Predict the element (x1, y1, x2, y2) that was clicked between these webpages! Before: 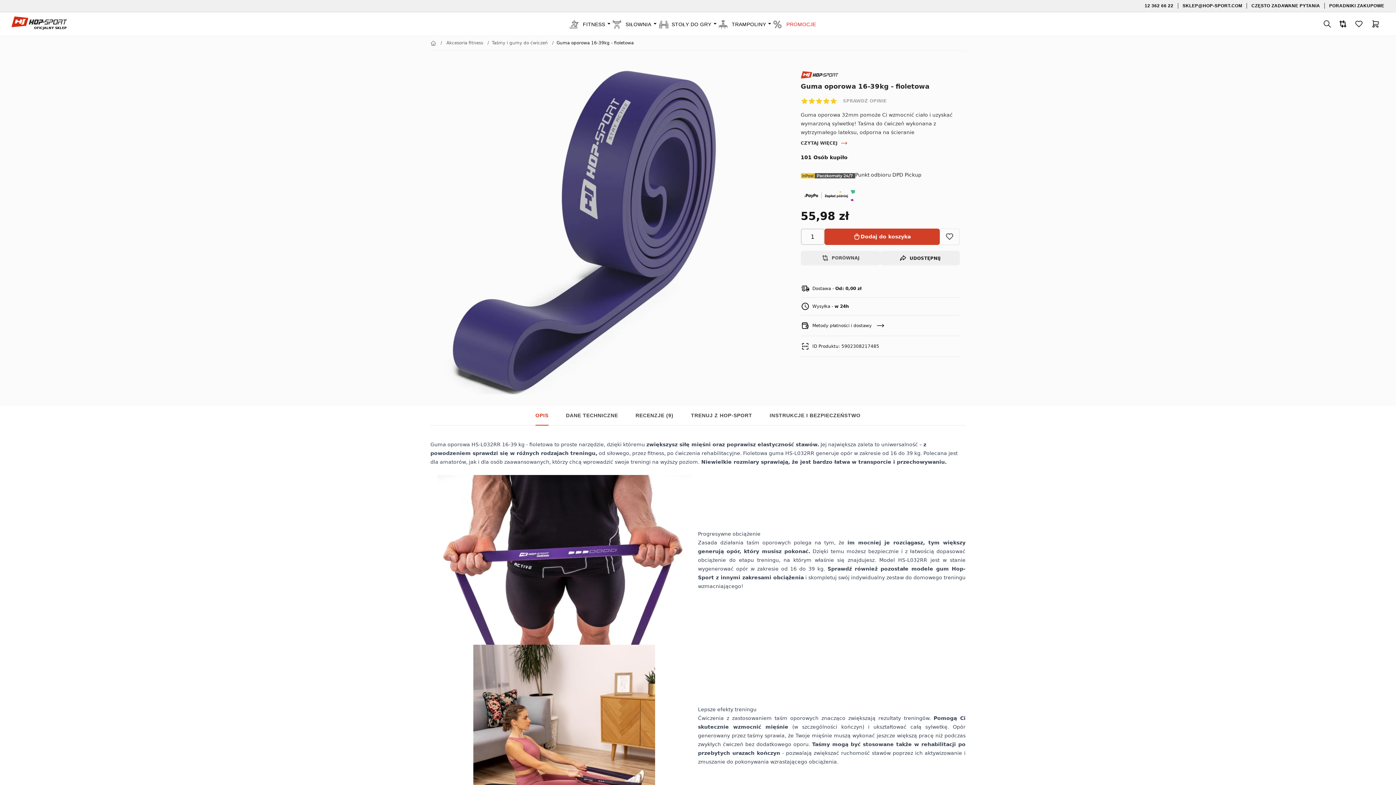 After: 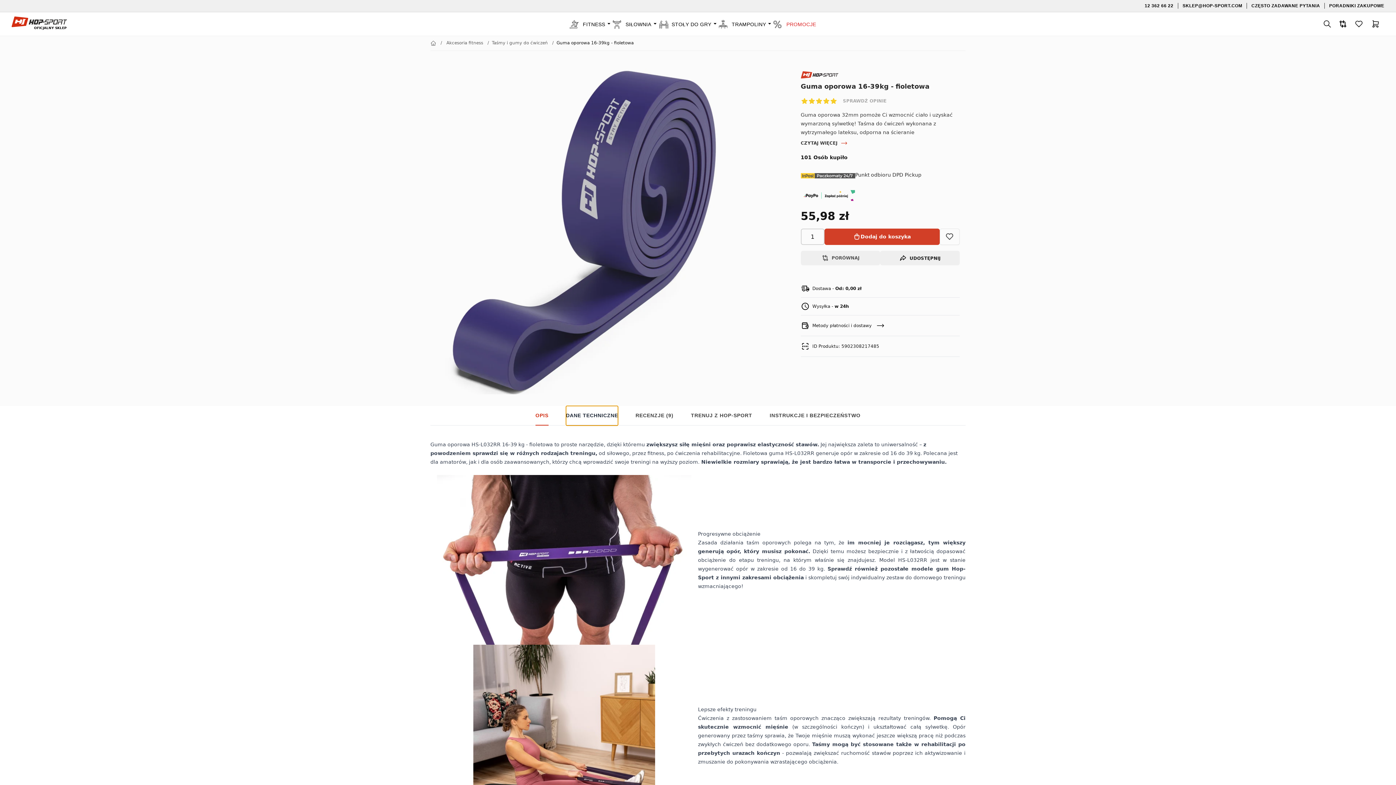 Action: label: DANE TECHNICZNE bbox: (566, 406, 618, 425)